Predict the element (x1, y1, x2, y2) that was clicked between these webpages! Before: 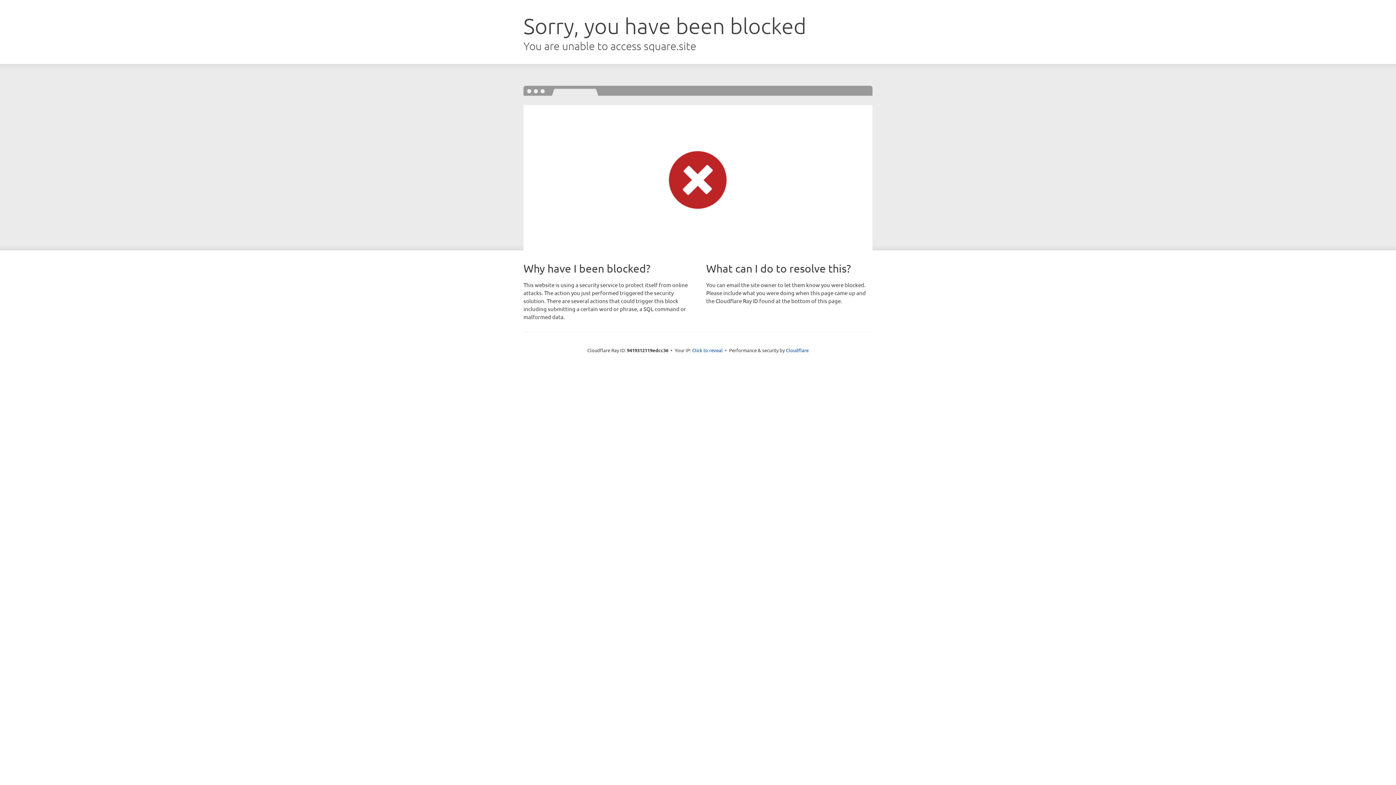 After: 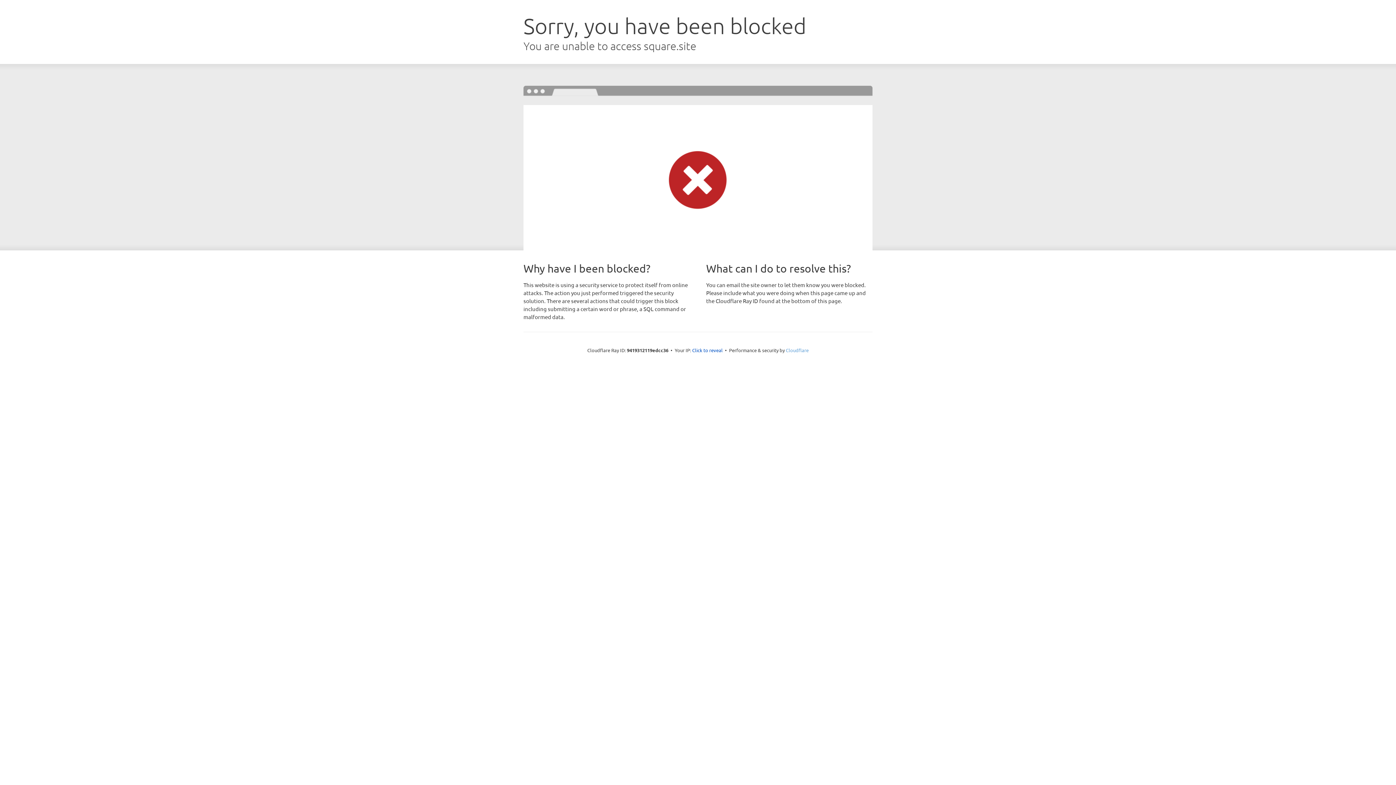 Action: bbox: (786, 347, 808, 353) label: Cloudflare